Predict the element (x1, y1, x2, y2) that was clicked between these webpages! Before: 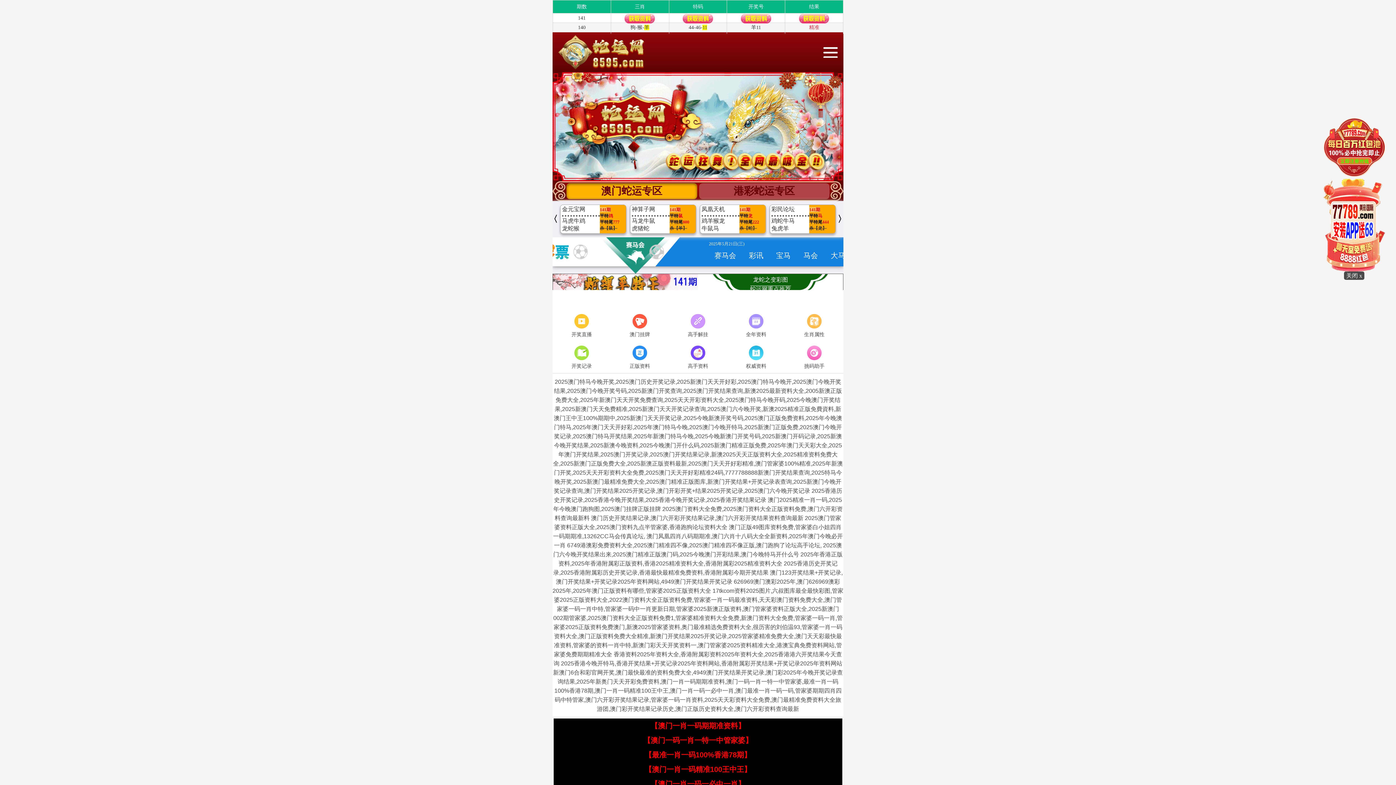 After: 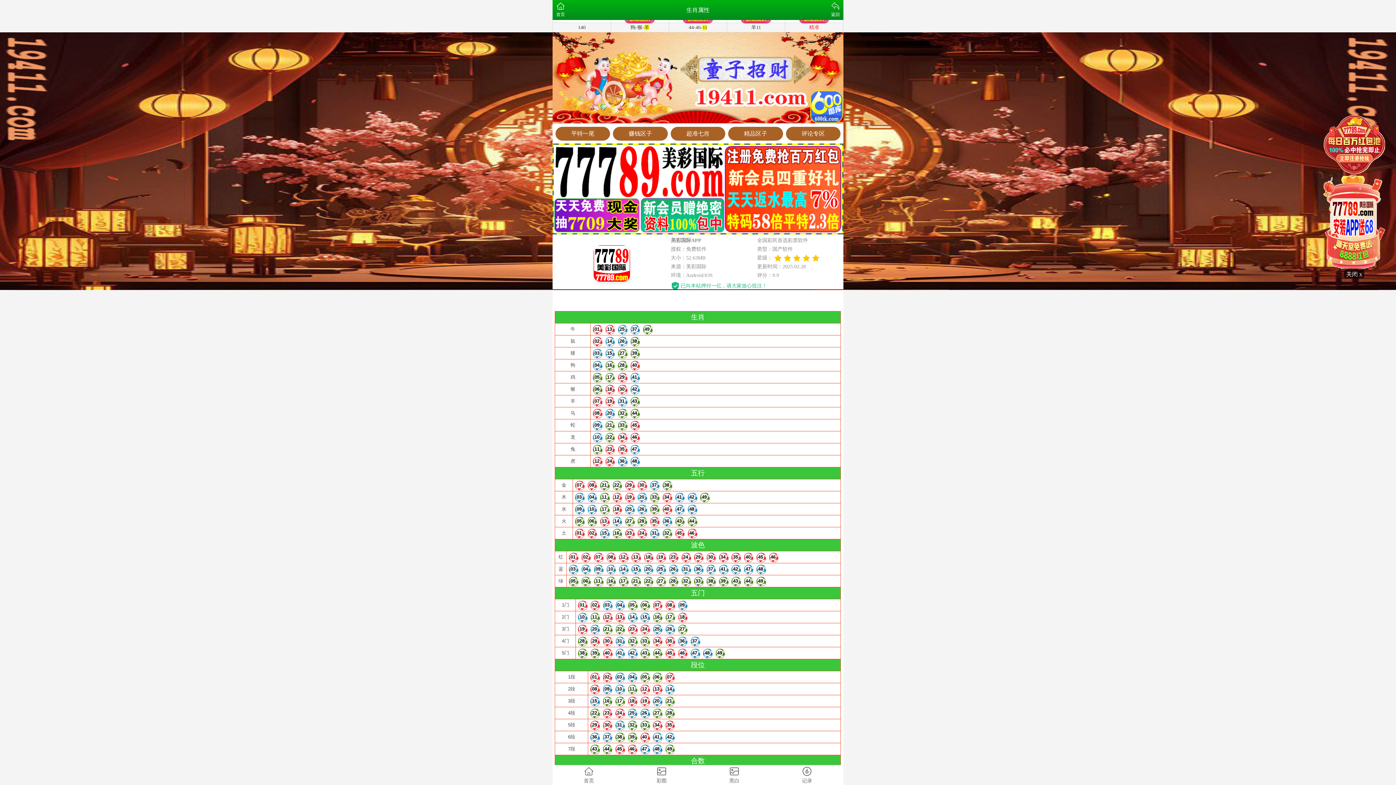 Action: bbox: (785, 312, 843, 339) label: 生肖属性